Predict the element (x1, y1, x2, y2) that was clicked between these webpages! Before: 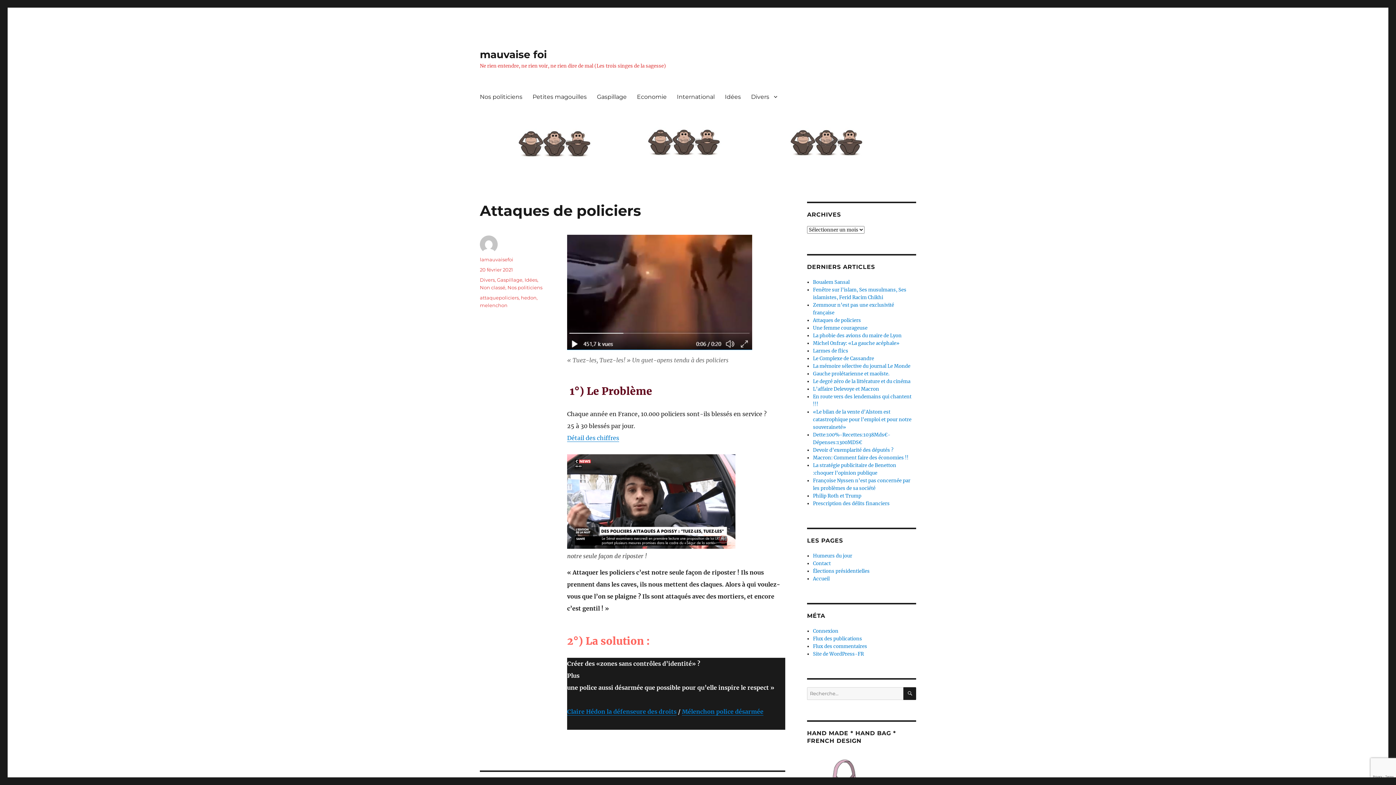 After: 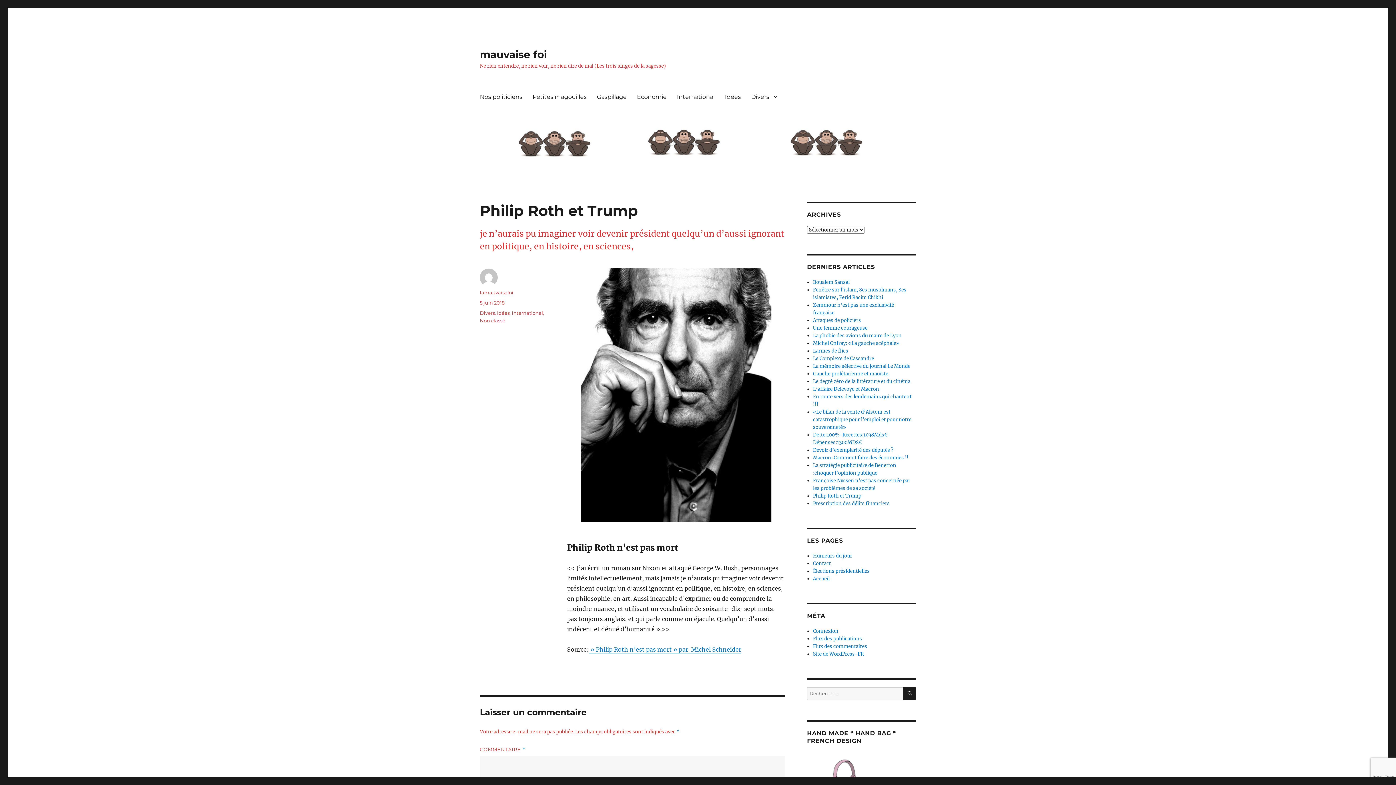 Action: bbox: (813, 493, 861, 499) label: Philip Roth et Trump